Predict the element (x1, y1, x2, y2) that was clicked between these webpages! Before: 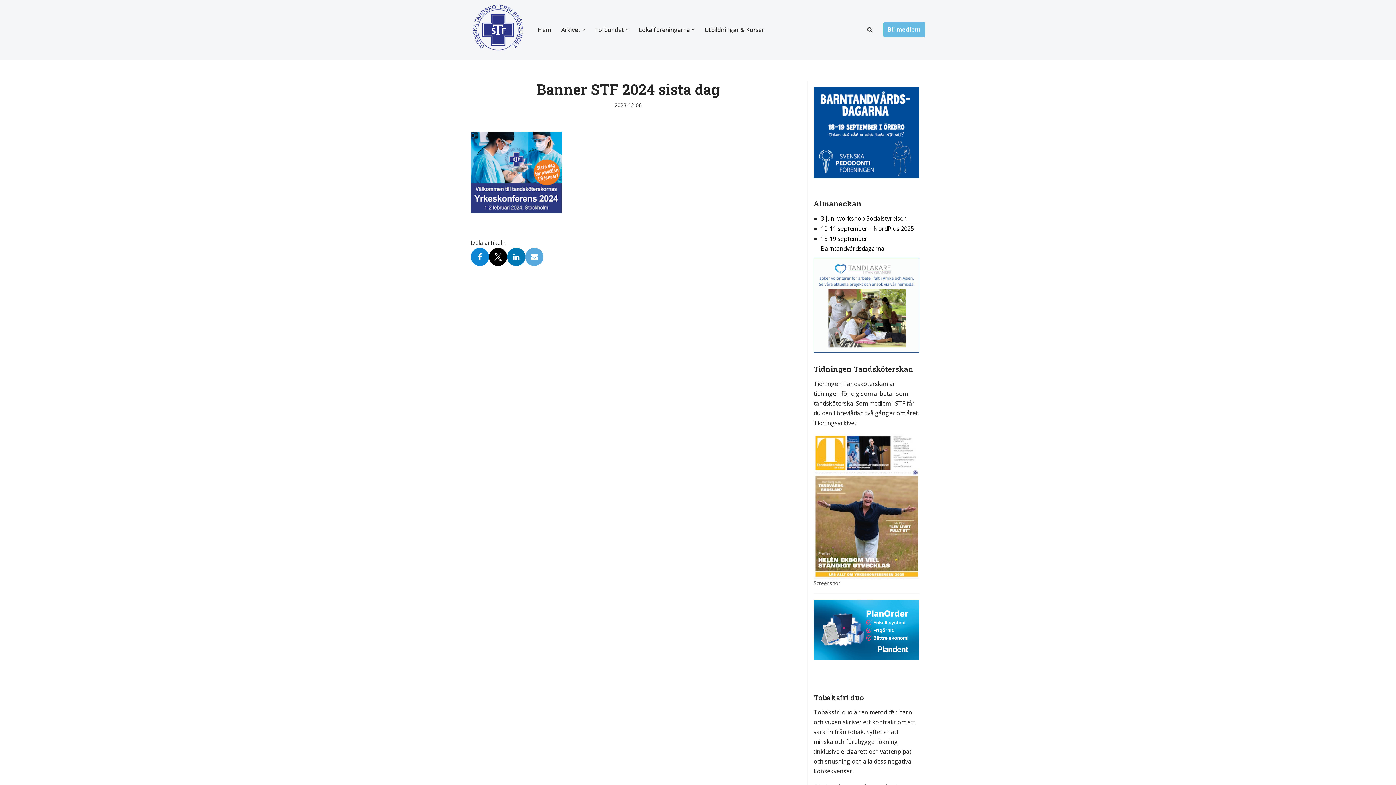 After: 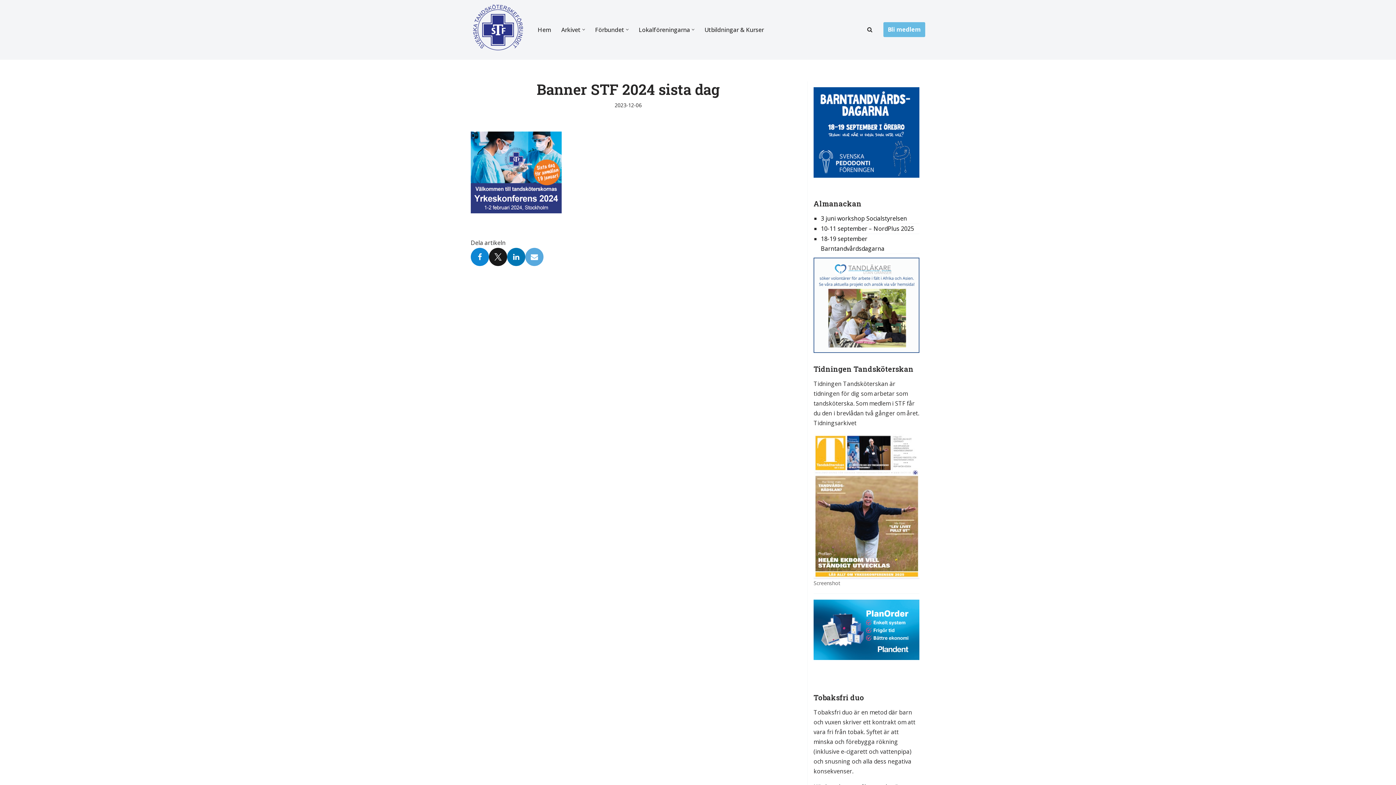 Action: bbox: (489, 247, 507, 266)